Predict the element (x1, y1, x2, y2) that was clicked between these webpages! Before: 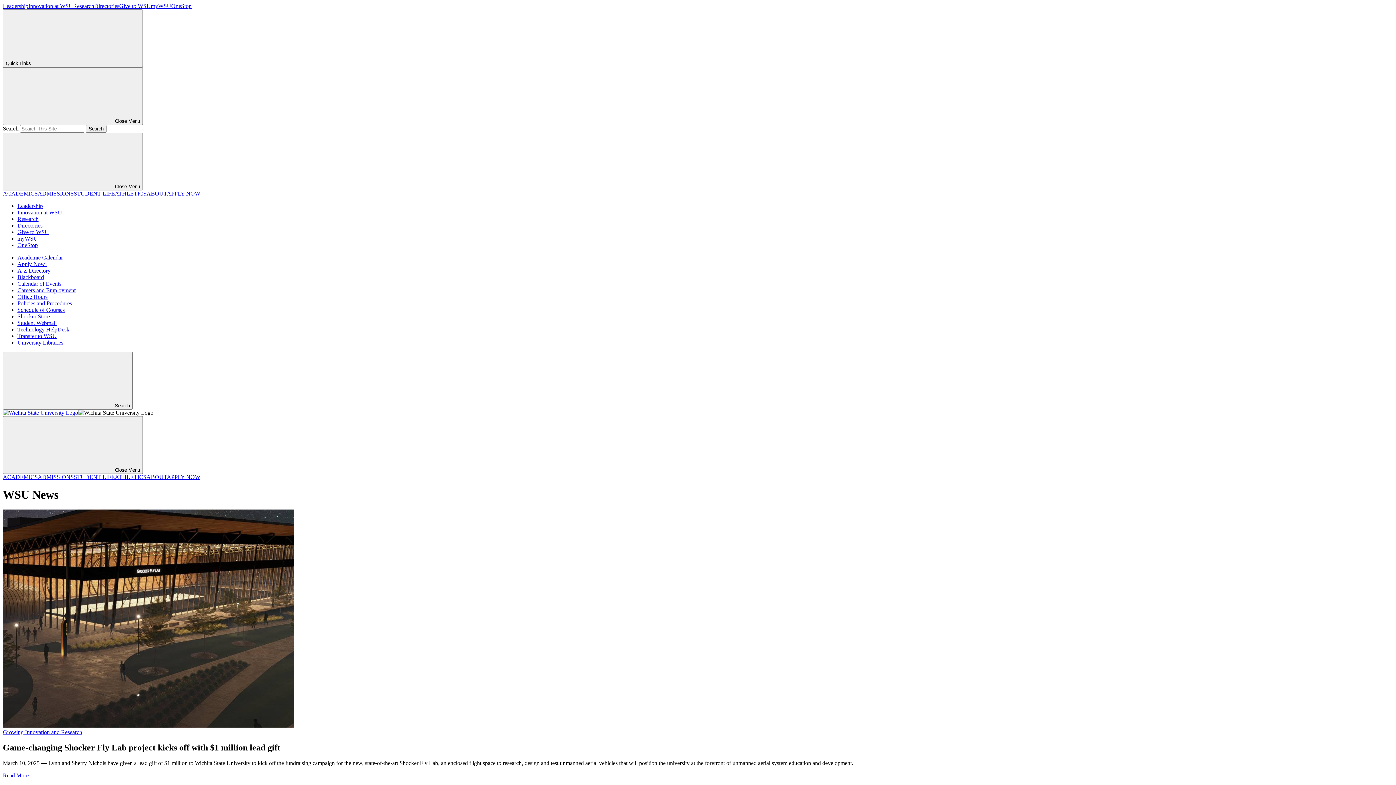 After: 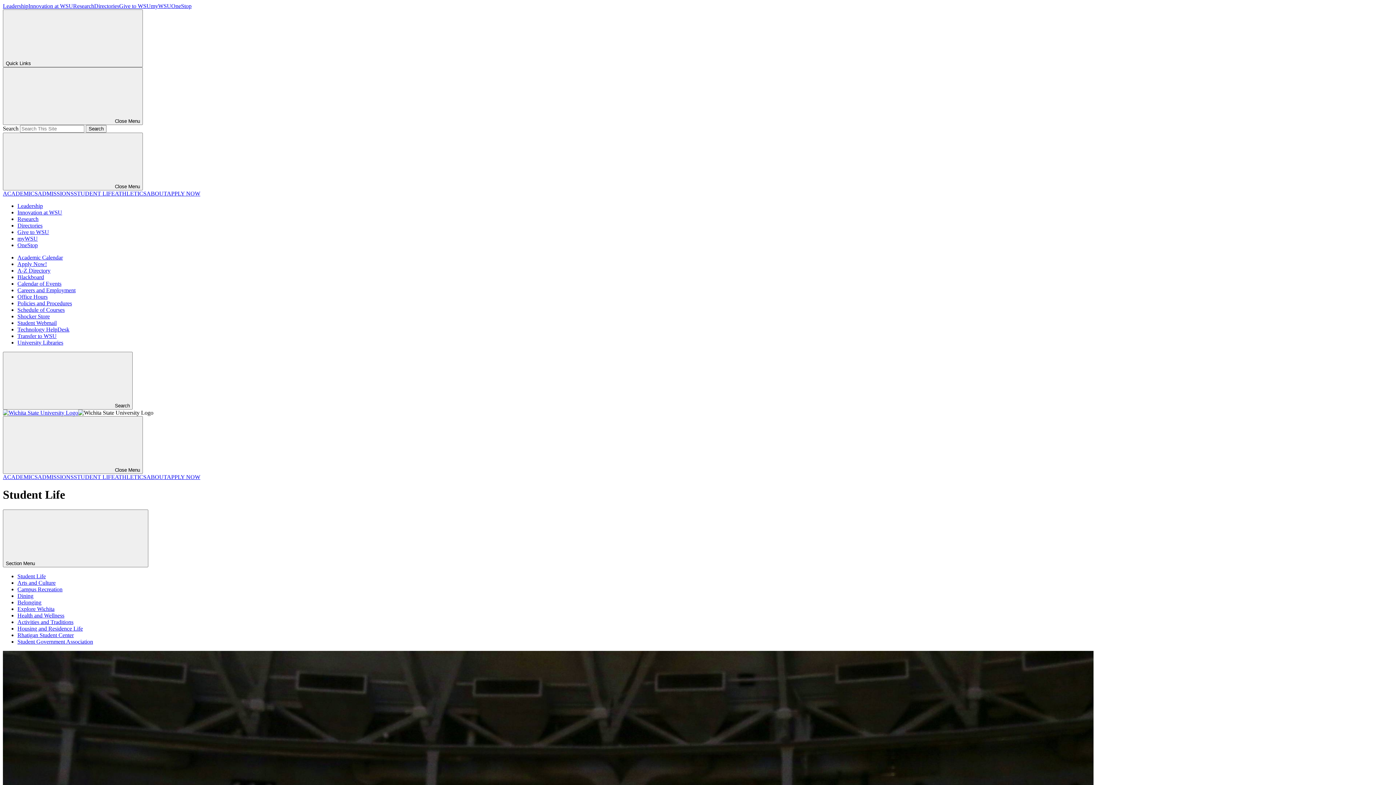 Action: label: STUDENT LIFE bbox: (73, 190, 114, 196)